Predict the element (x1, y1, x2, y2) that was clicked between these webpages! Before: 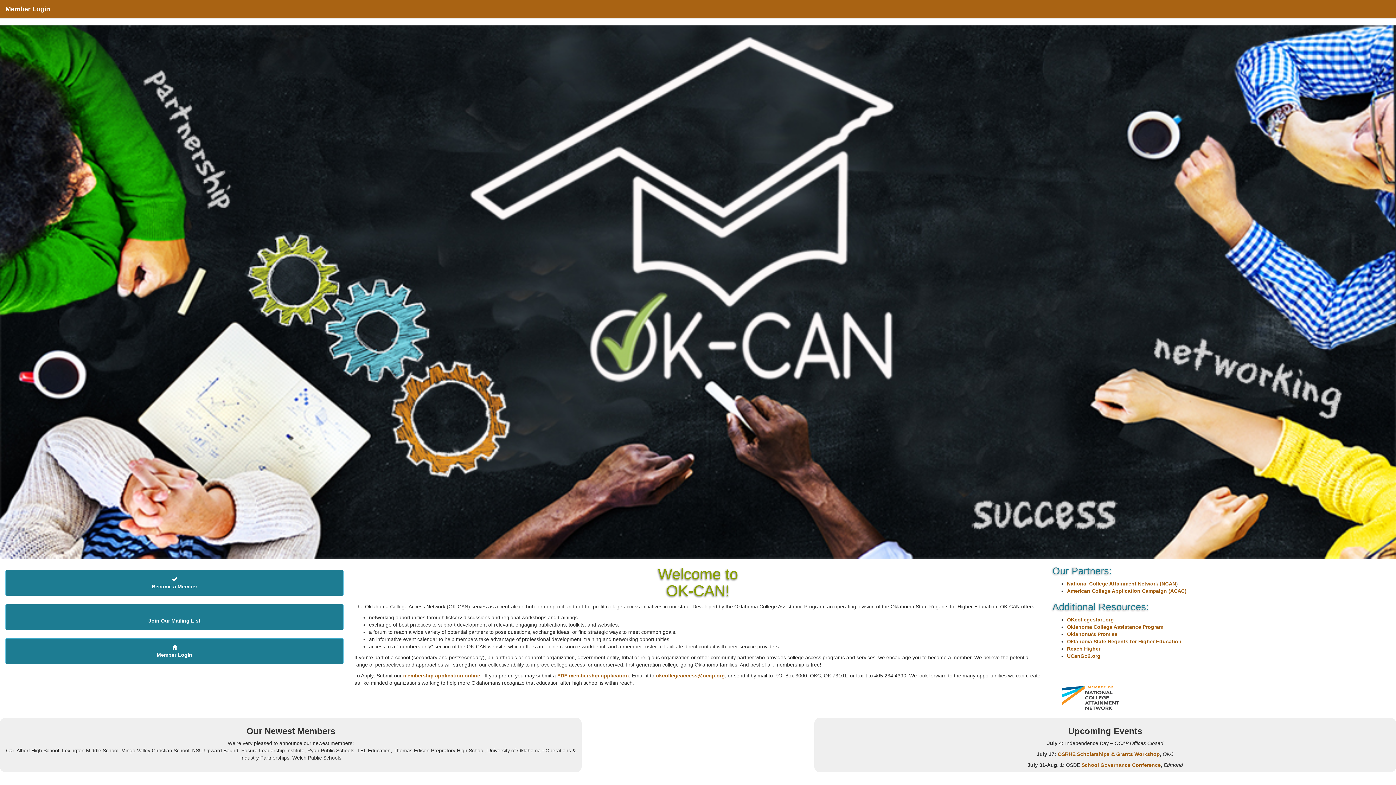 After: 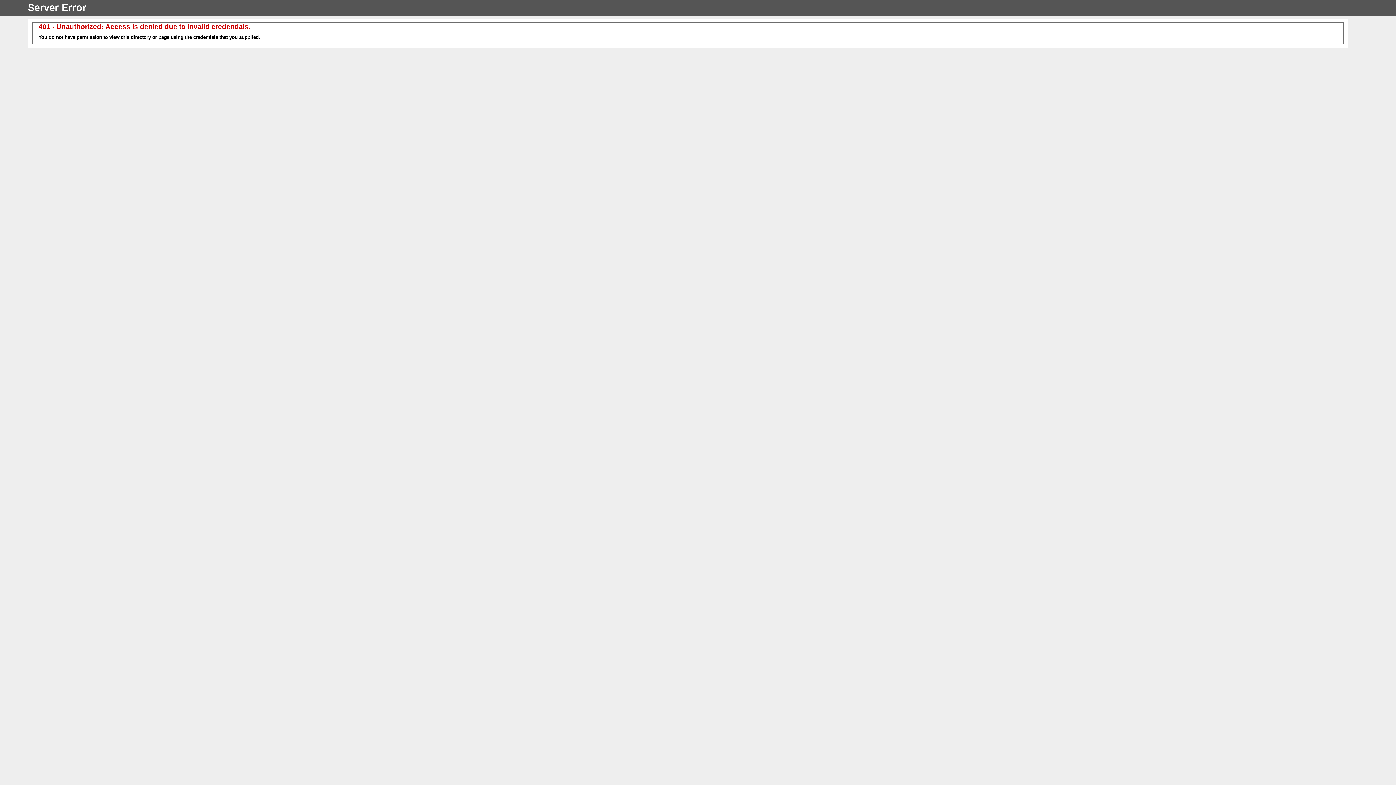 Action: bbox: (5, 638, 343, 664) label: 
Member Login
